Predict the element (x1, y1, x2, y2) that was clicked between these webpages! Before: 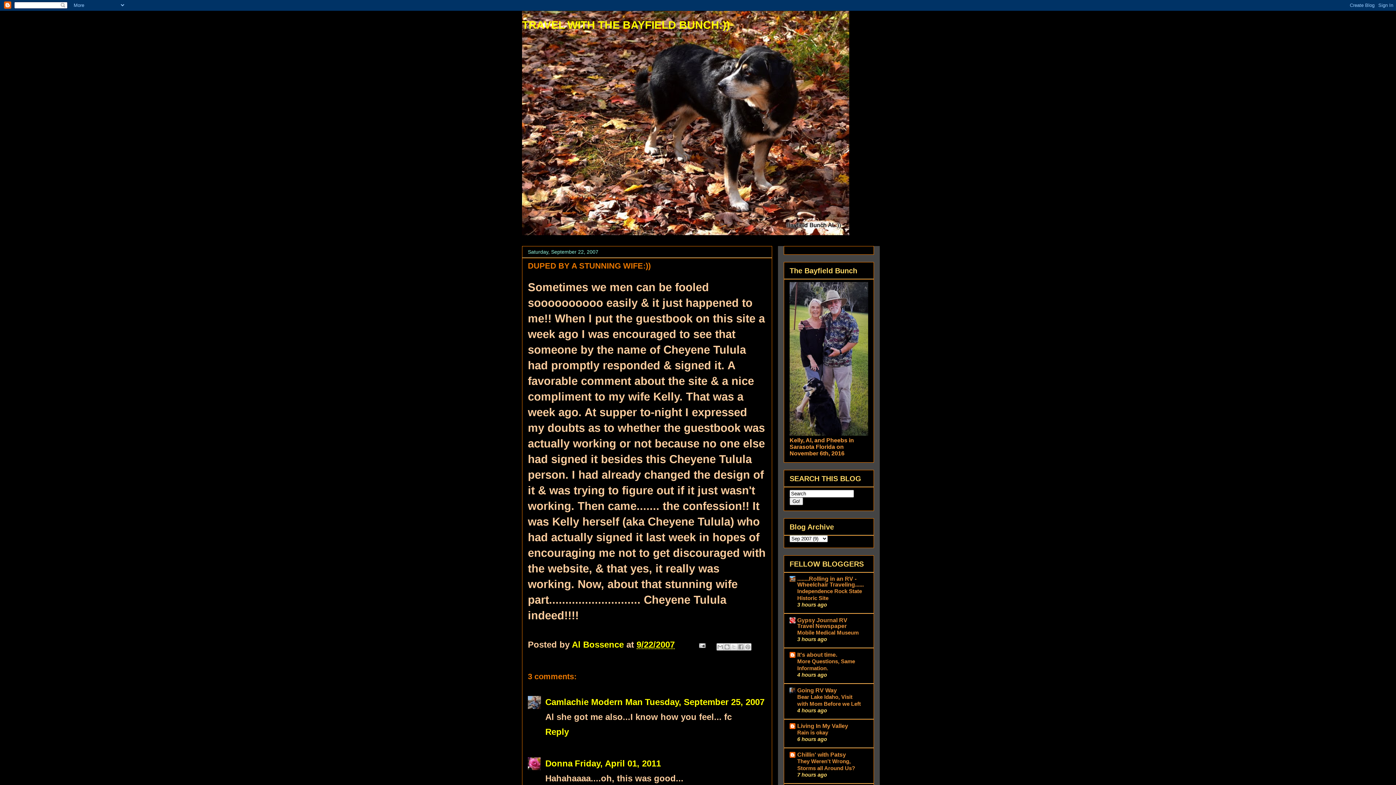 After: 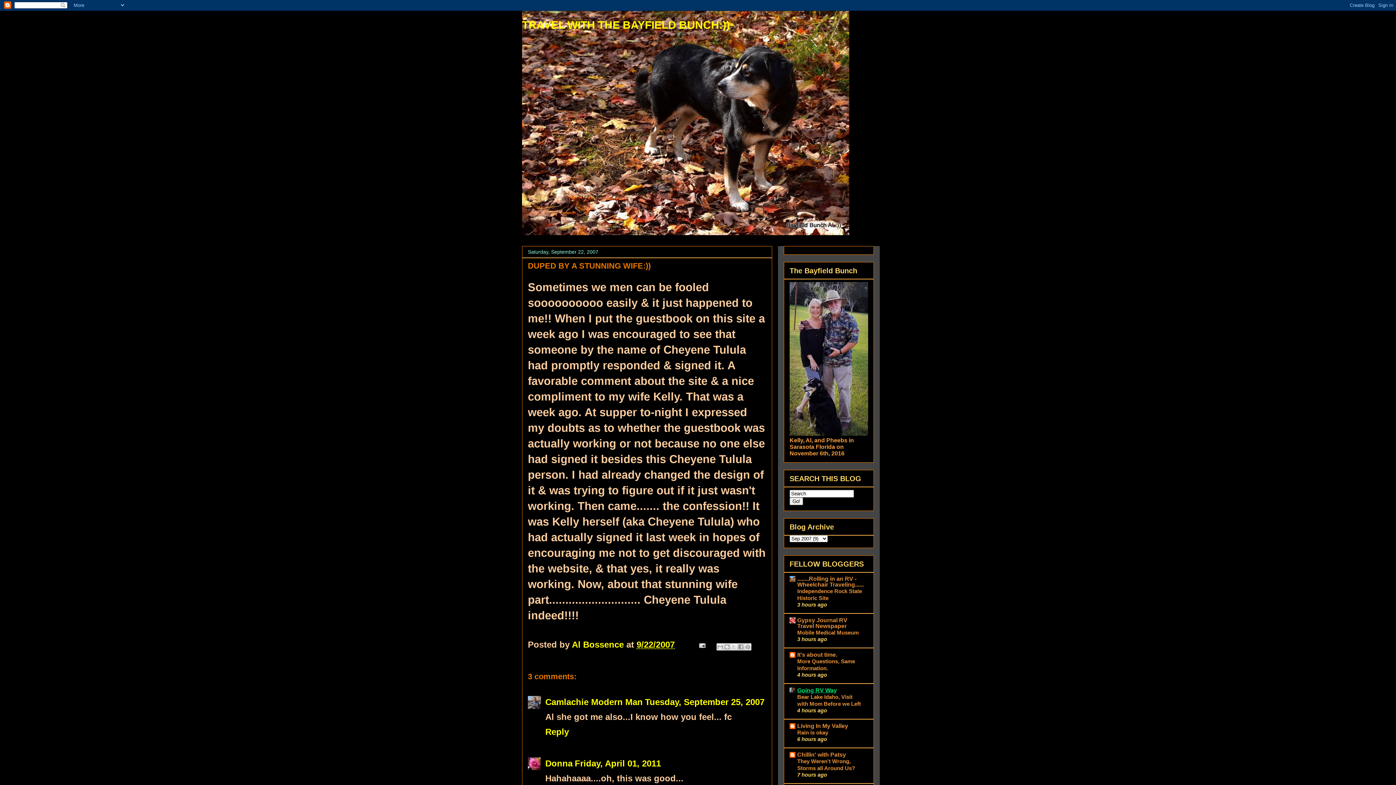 Action: label: Going RV Way bbox: (797, 687, 837, 693)